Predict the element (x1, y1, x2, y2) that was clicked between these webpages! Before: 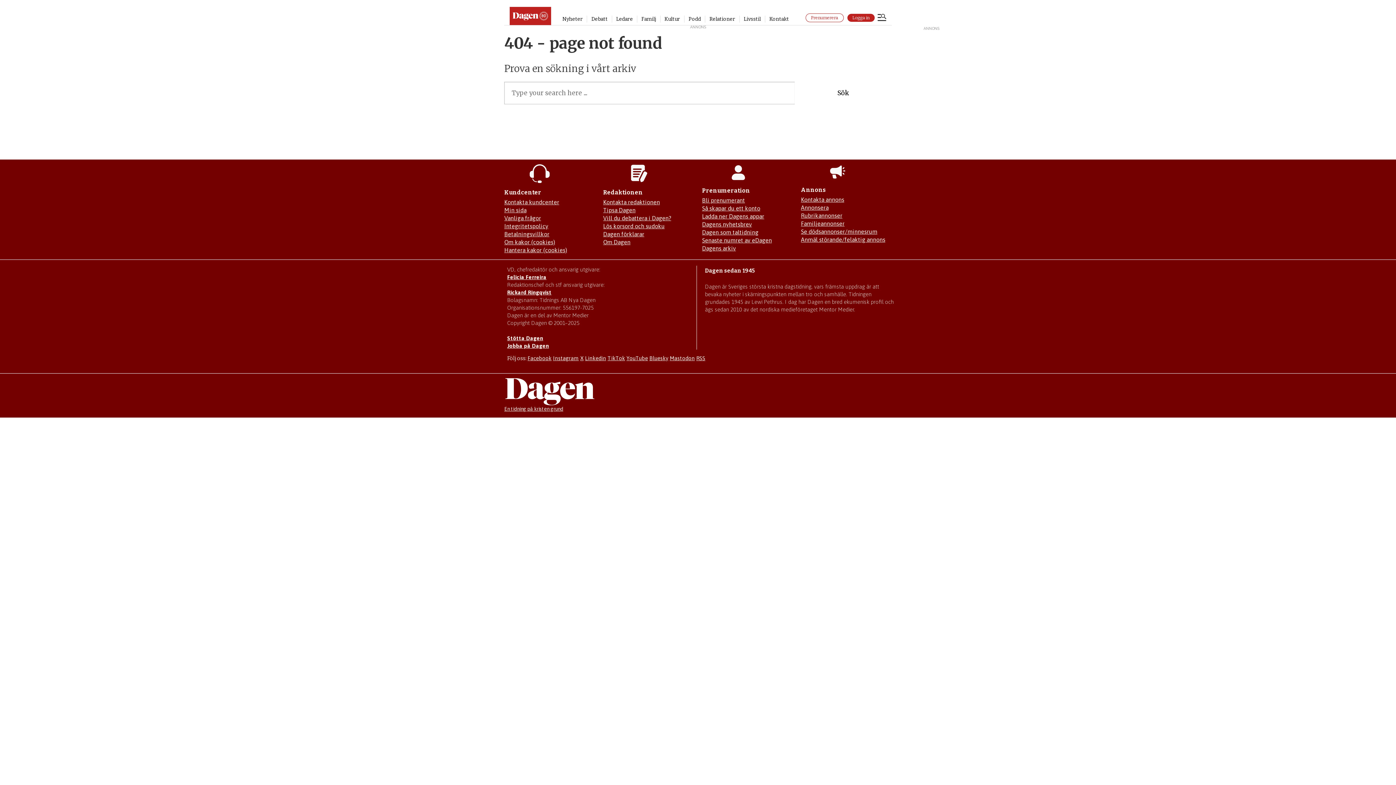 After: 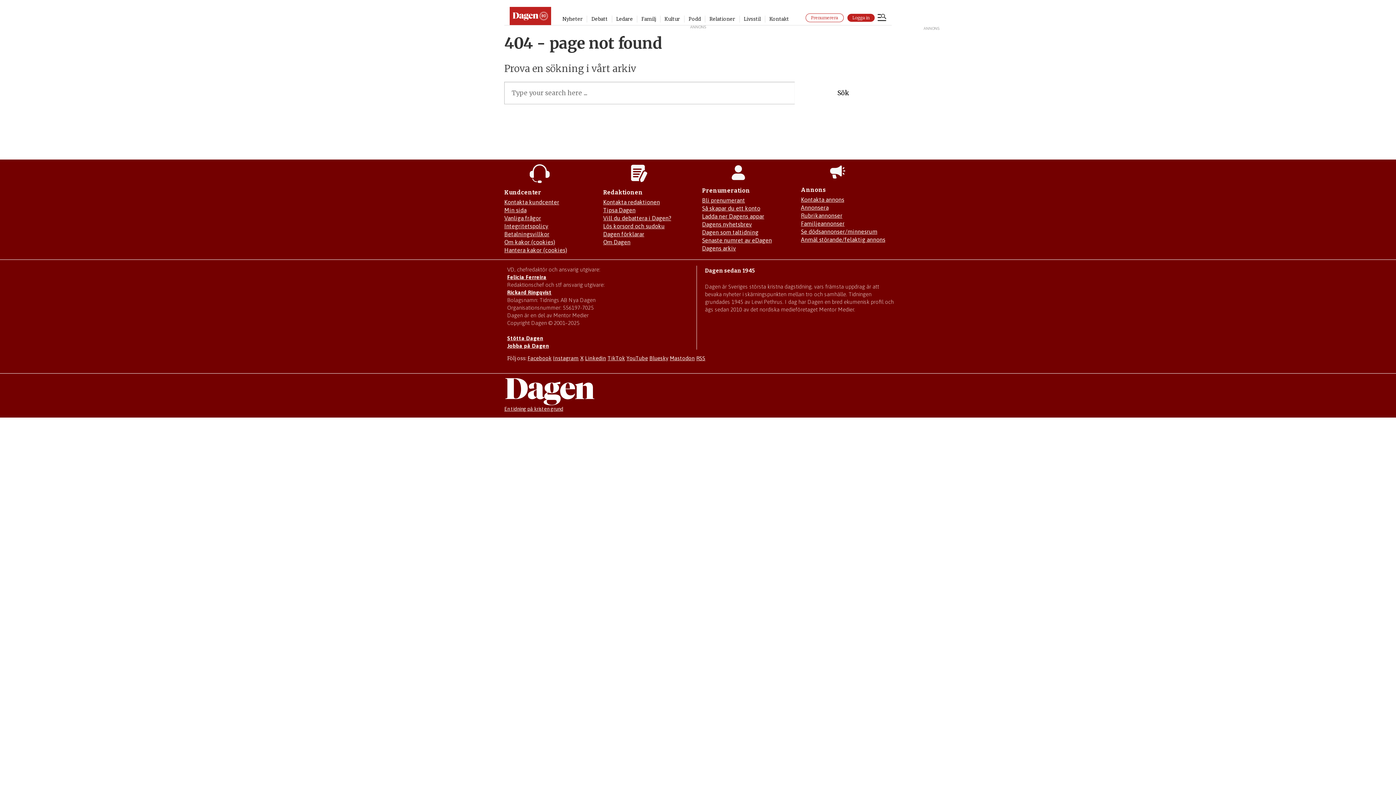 Action: bbox: (580, 355, 583, 361) label: X